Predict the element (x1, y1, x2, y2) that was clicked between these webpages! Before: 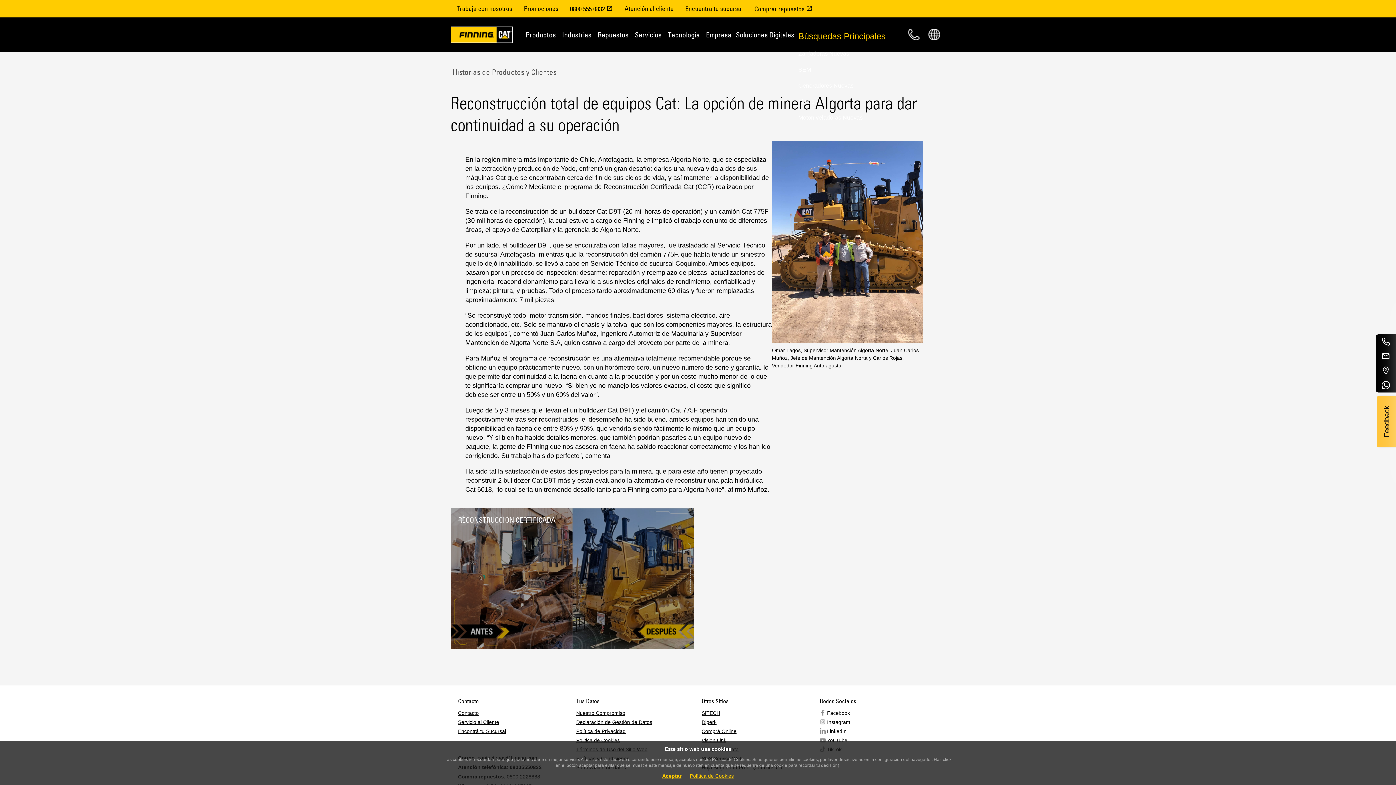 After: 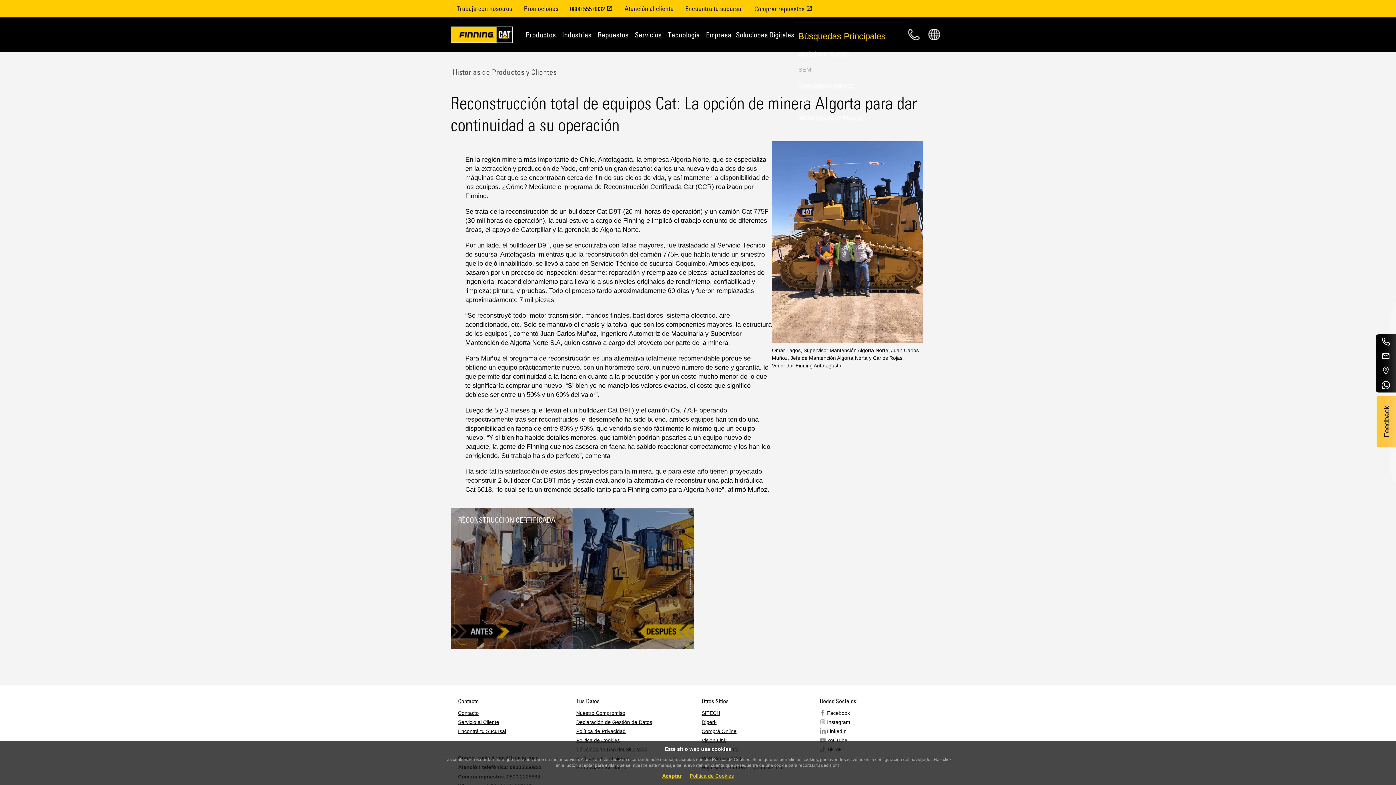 Action: label: SEM bbox: (798, 66, 811, 72)